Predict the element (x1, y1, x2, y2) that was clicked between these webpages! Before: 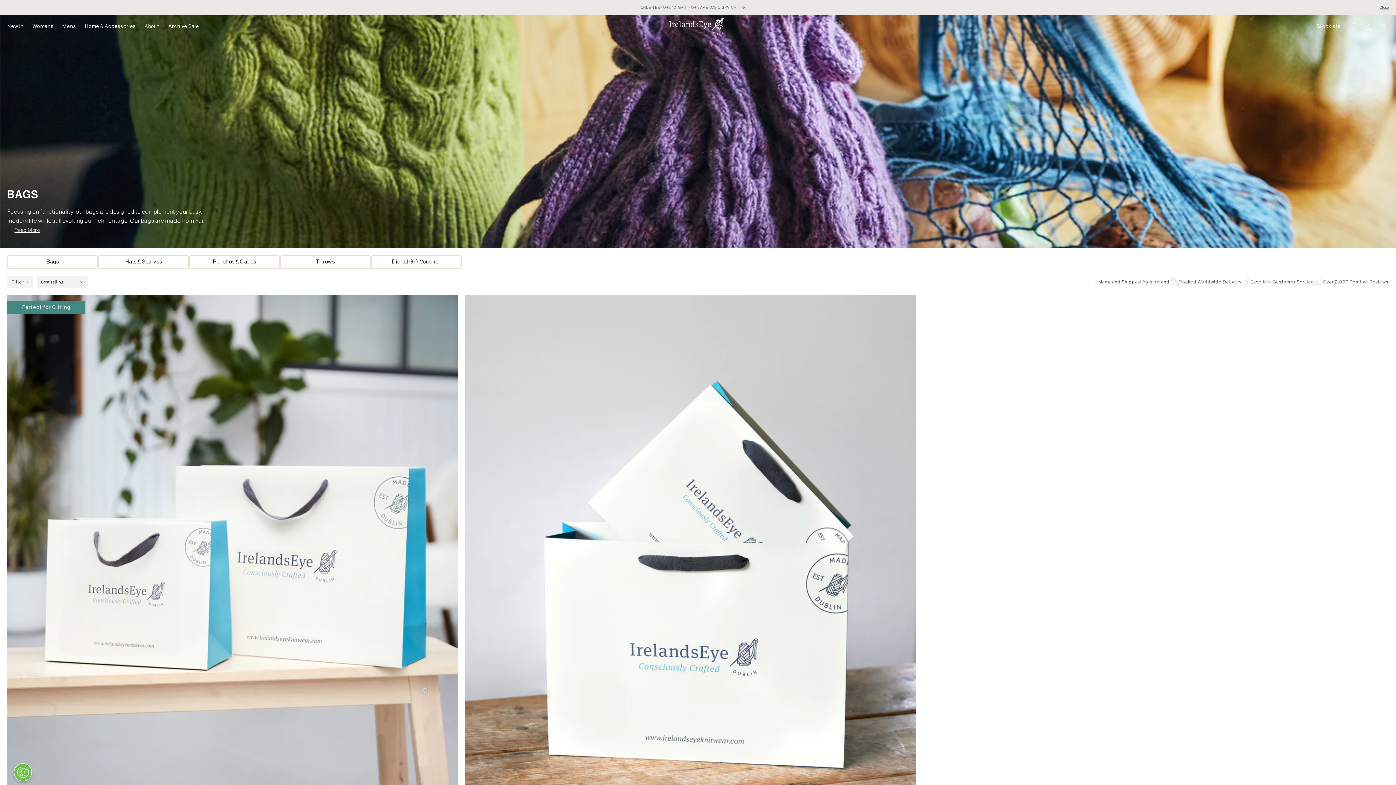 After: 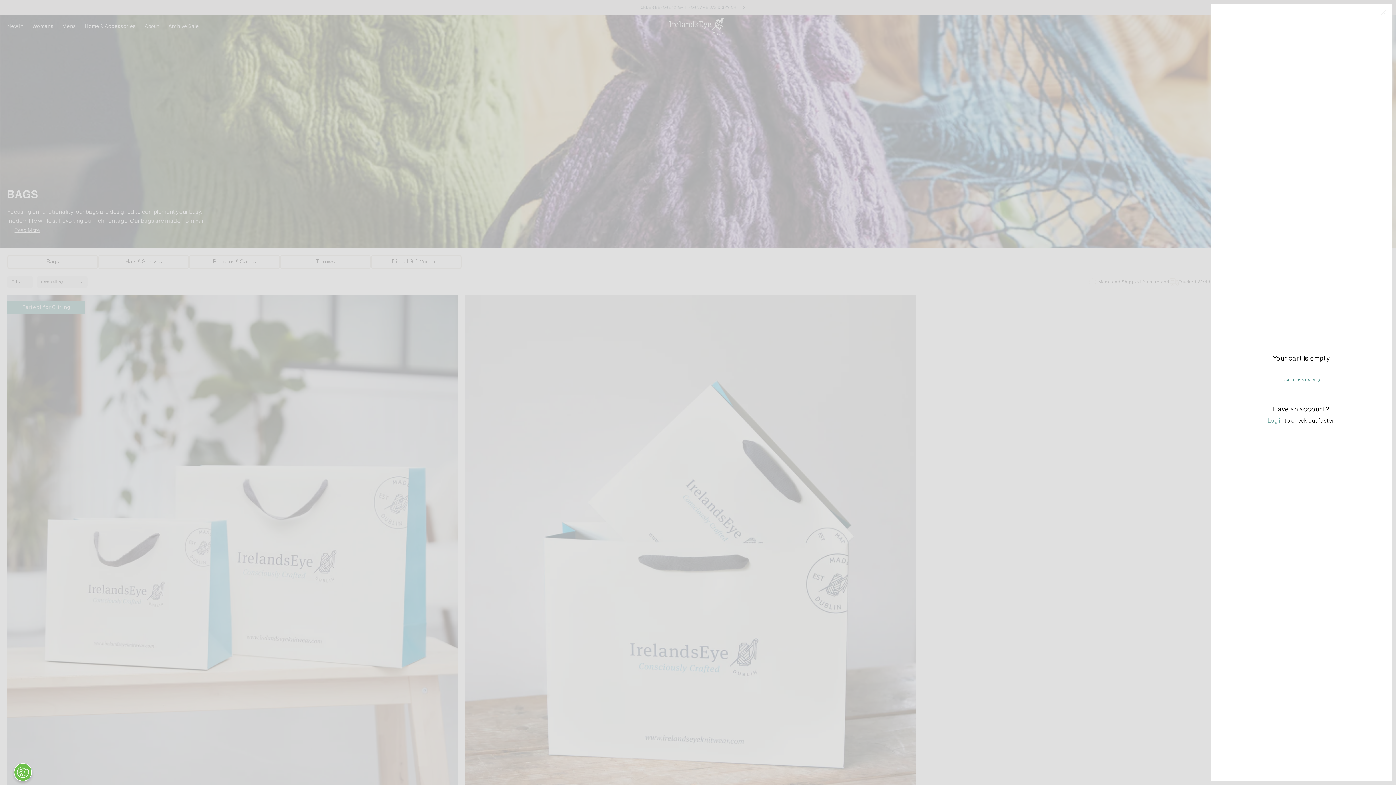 Action: label: Cart bbox: (1375, 19, 1389, 33)